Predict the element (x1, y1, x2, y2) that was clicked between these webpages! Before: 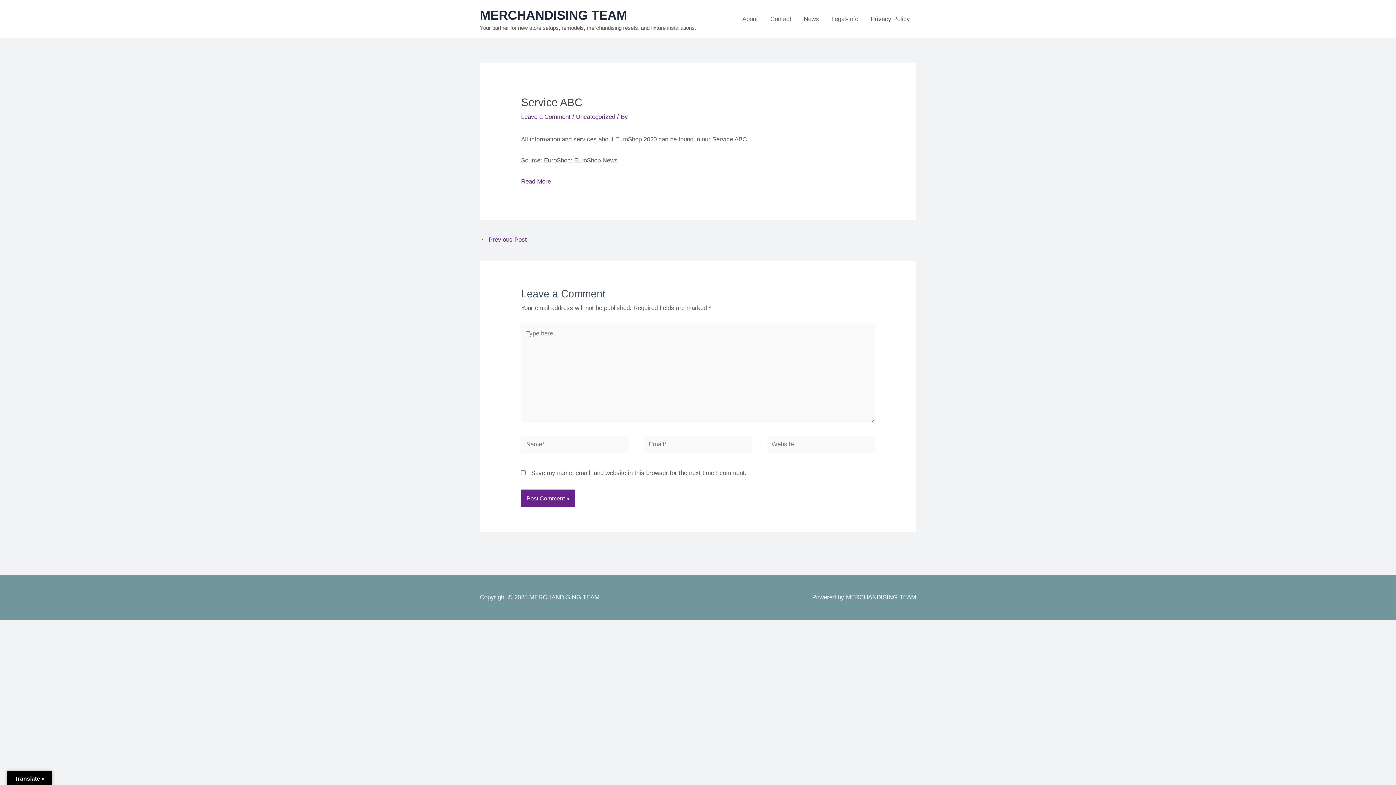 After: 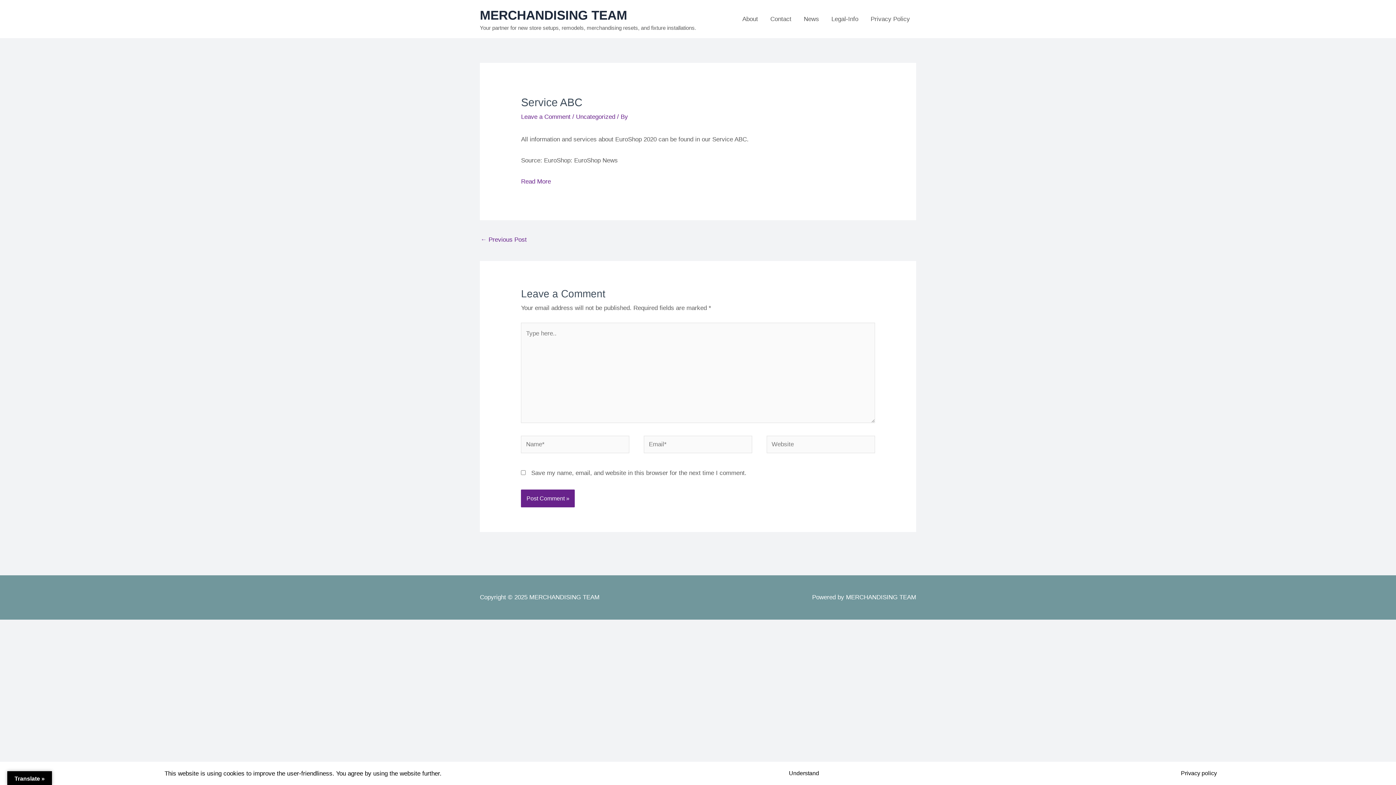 Action: label: Read More bbox: (521, 178, 552, 185)